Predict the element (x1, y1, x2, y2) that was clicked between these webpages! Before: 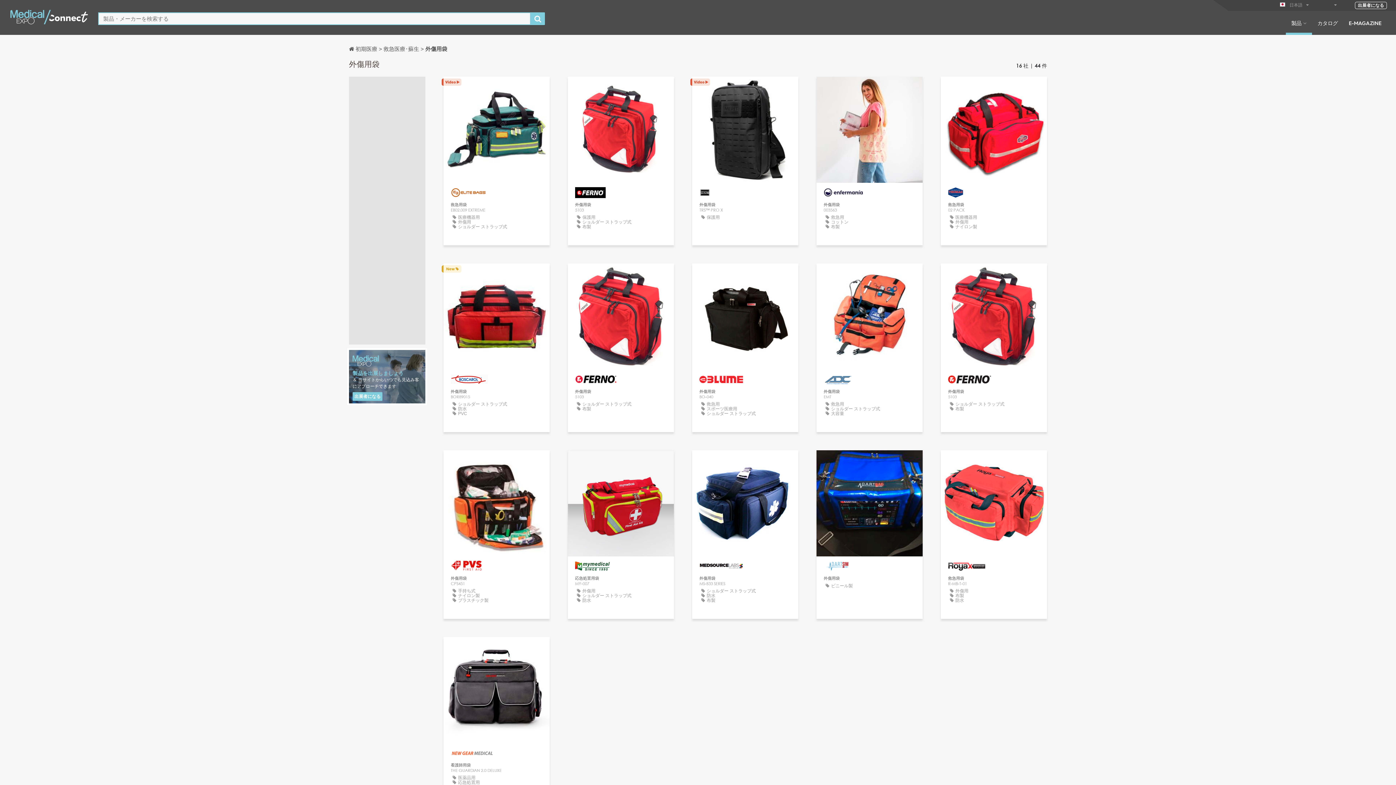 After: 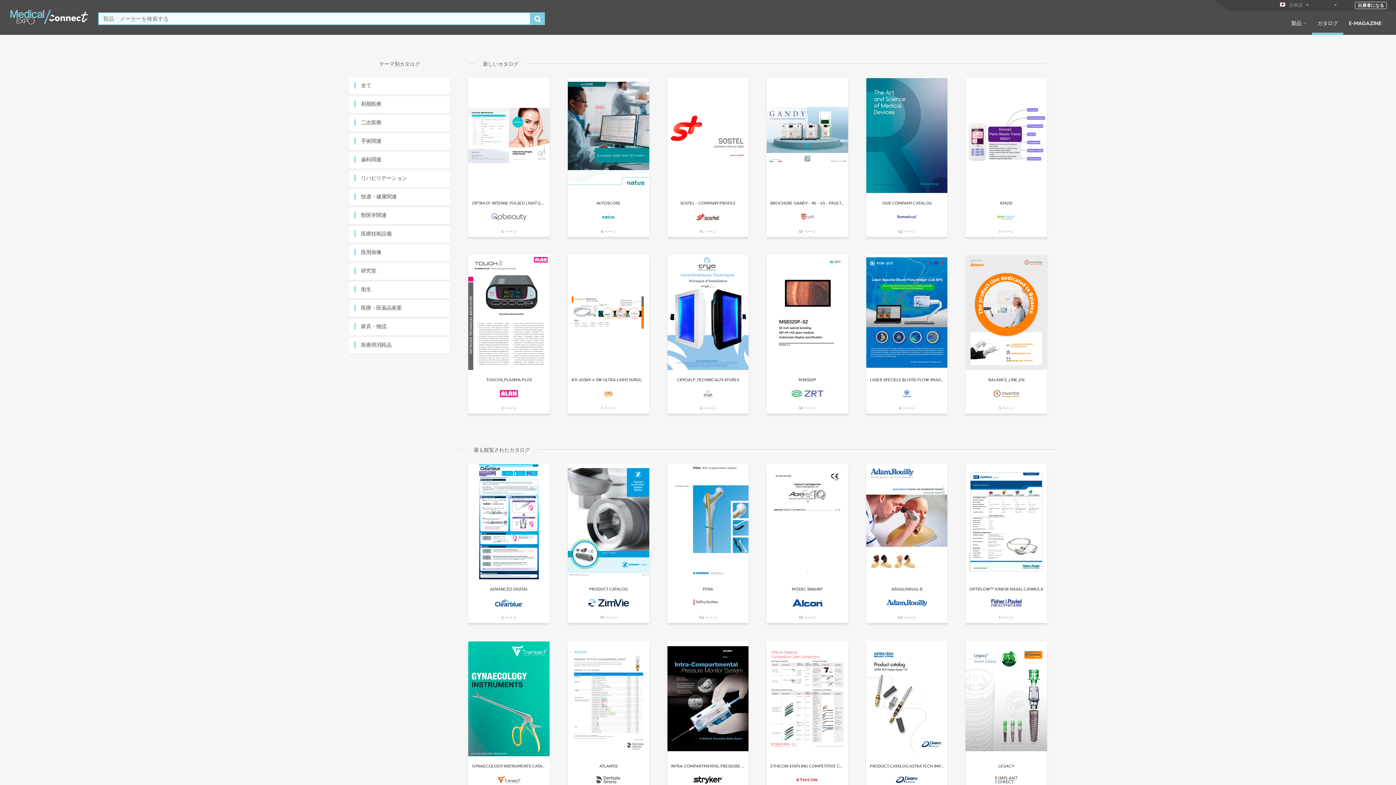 Action: bbox: (1312, 19, 1343, 34) label: カタログ